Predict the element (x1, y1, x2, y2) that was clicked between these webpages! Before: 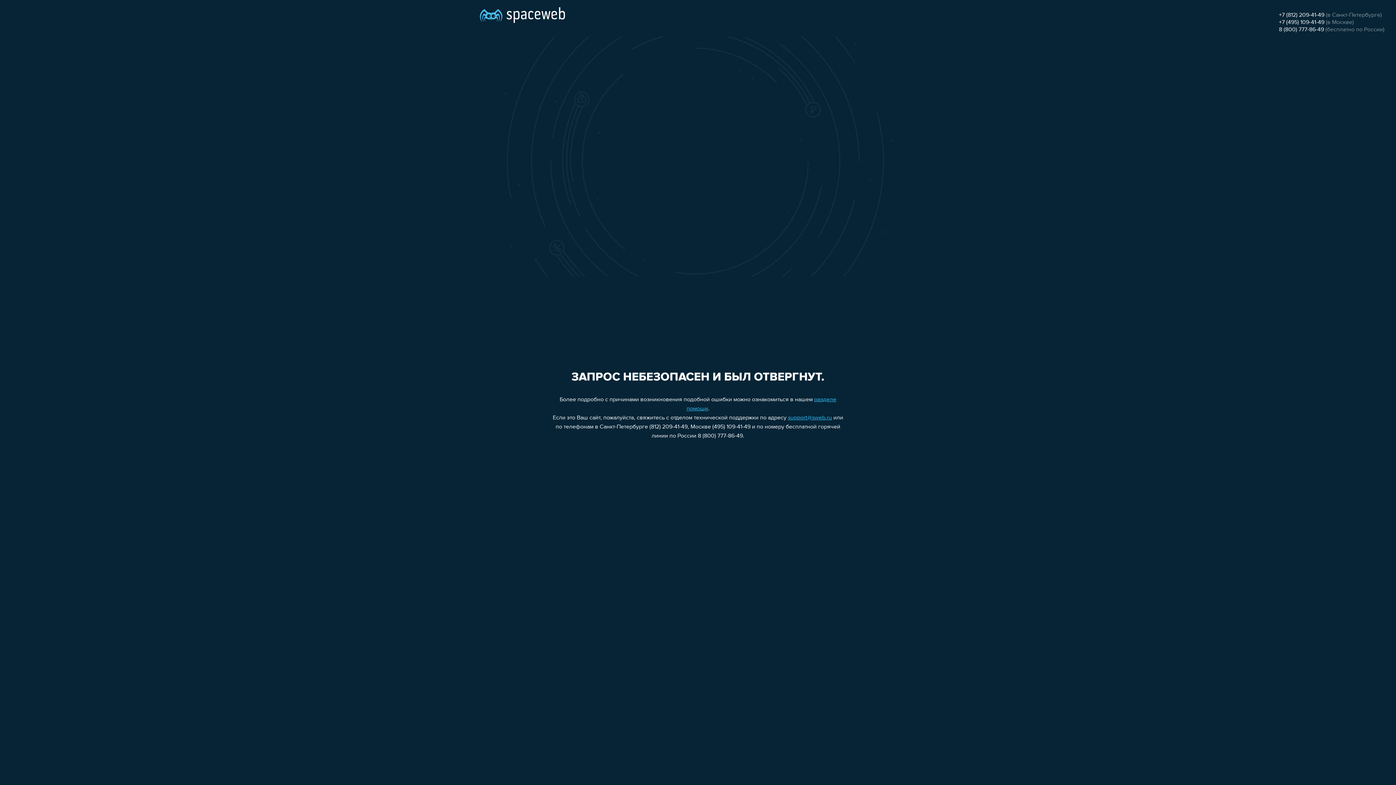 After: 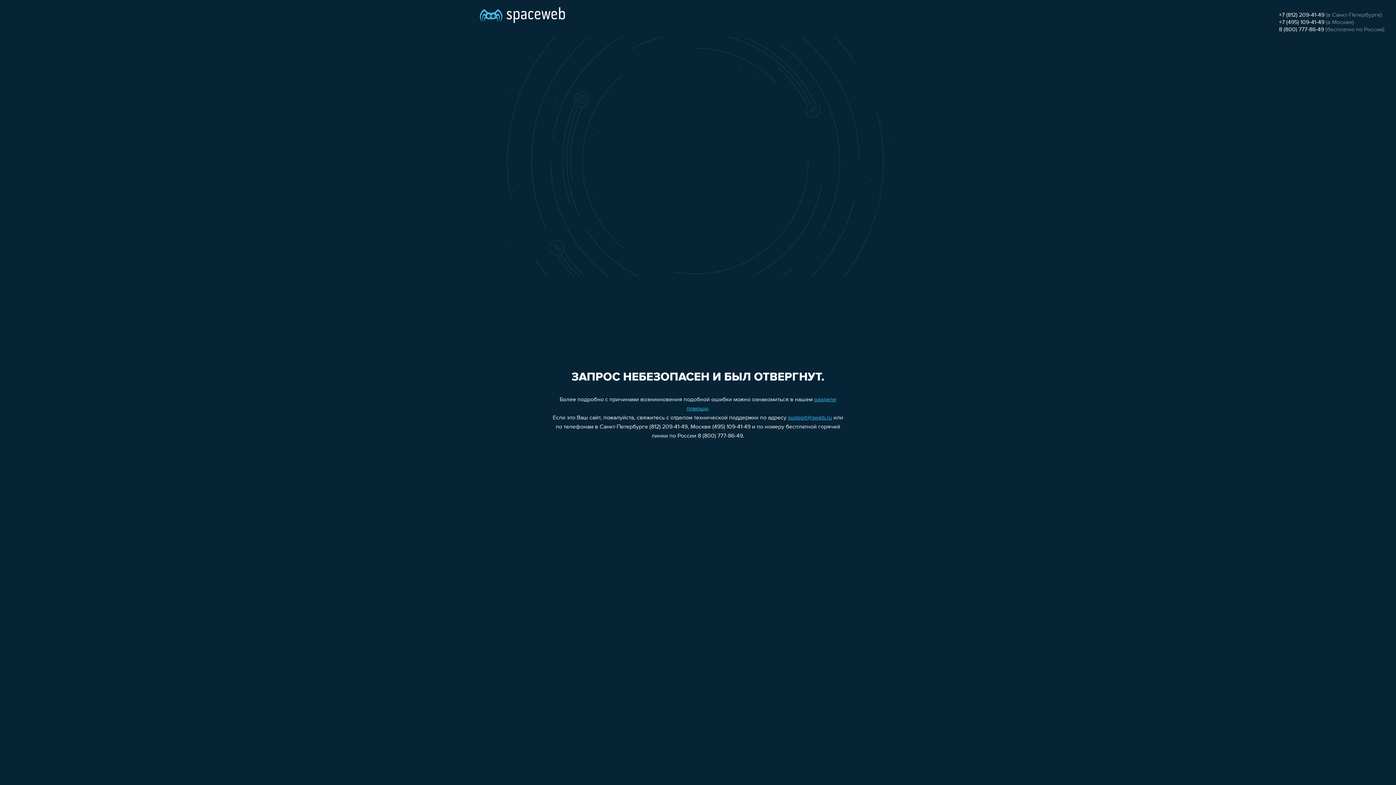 Action: label: support@sweb.ru bbox: (788, 415, 832, 421)